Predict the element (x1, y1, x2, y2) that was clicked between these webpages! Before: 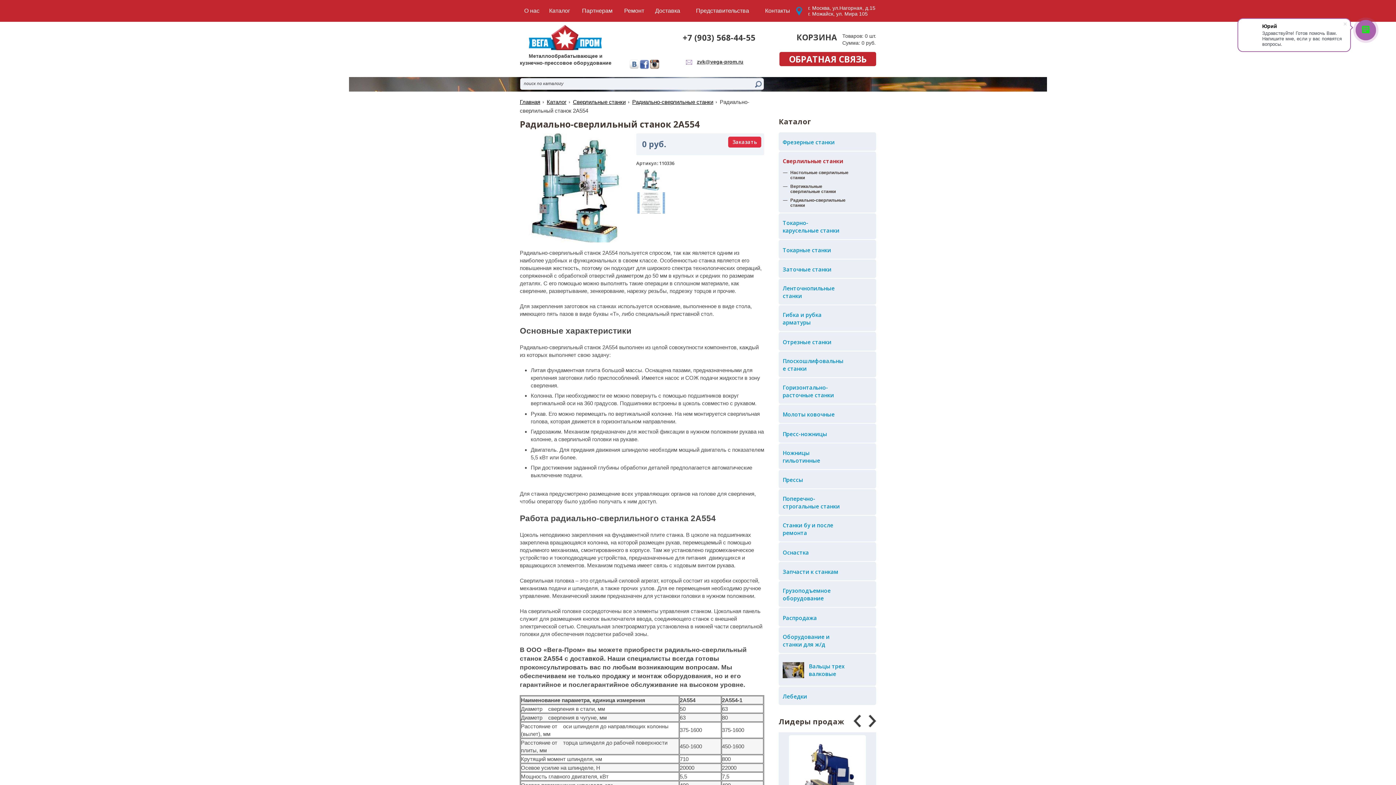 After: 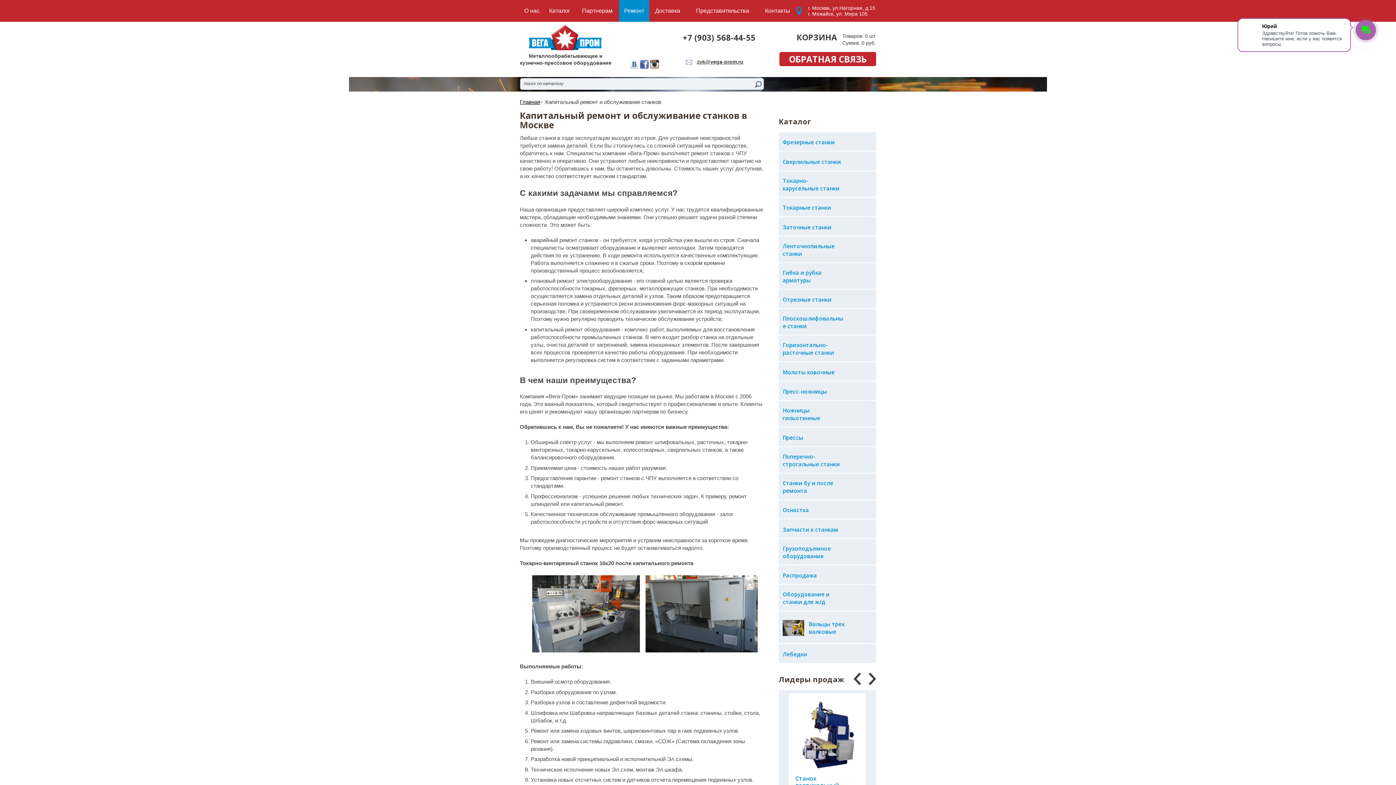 Action: label: Ремонт bbox: (619, 0, 649, 21)